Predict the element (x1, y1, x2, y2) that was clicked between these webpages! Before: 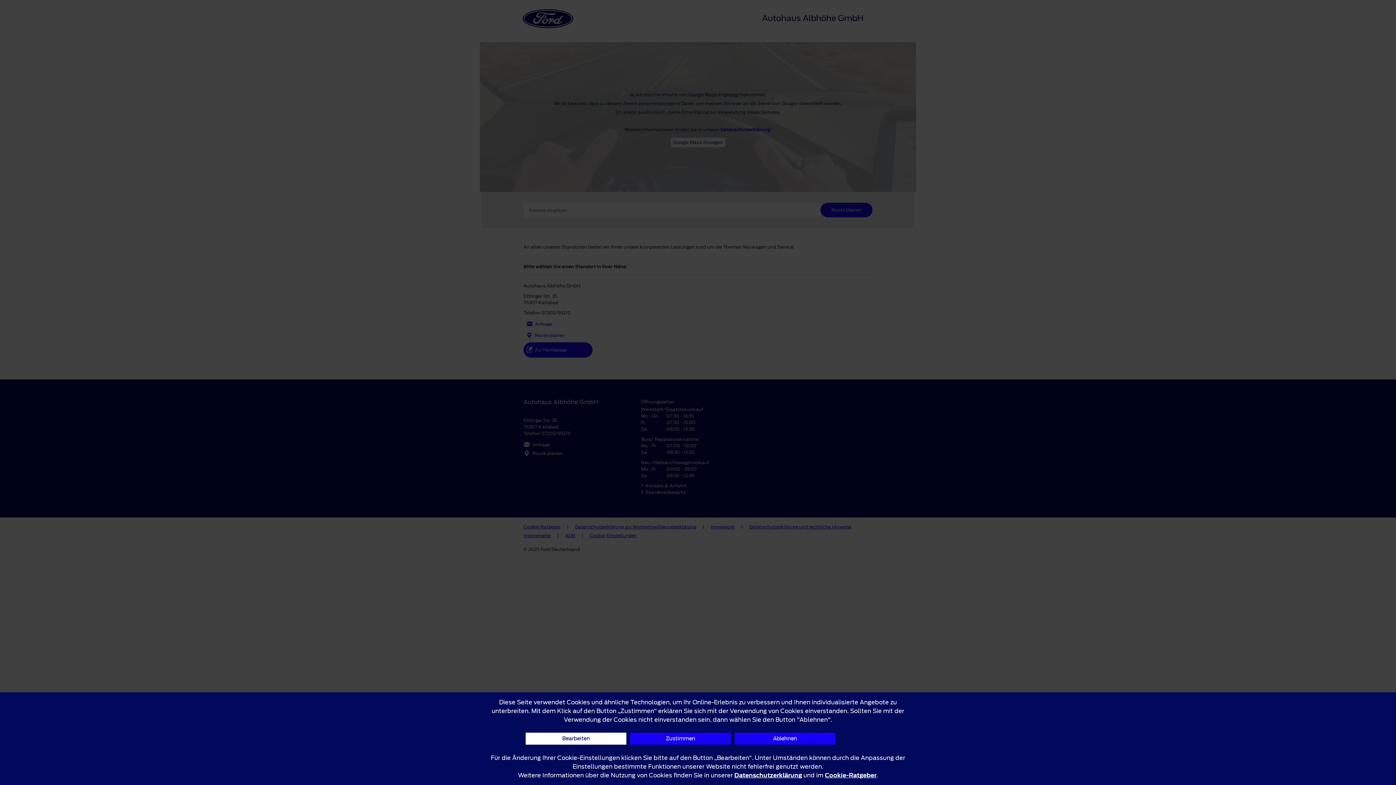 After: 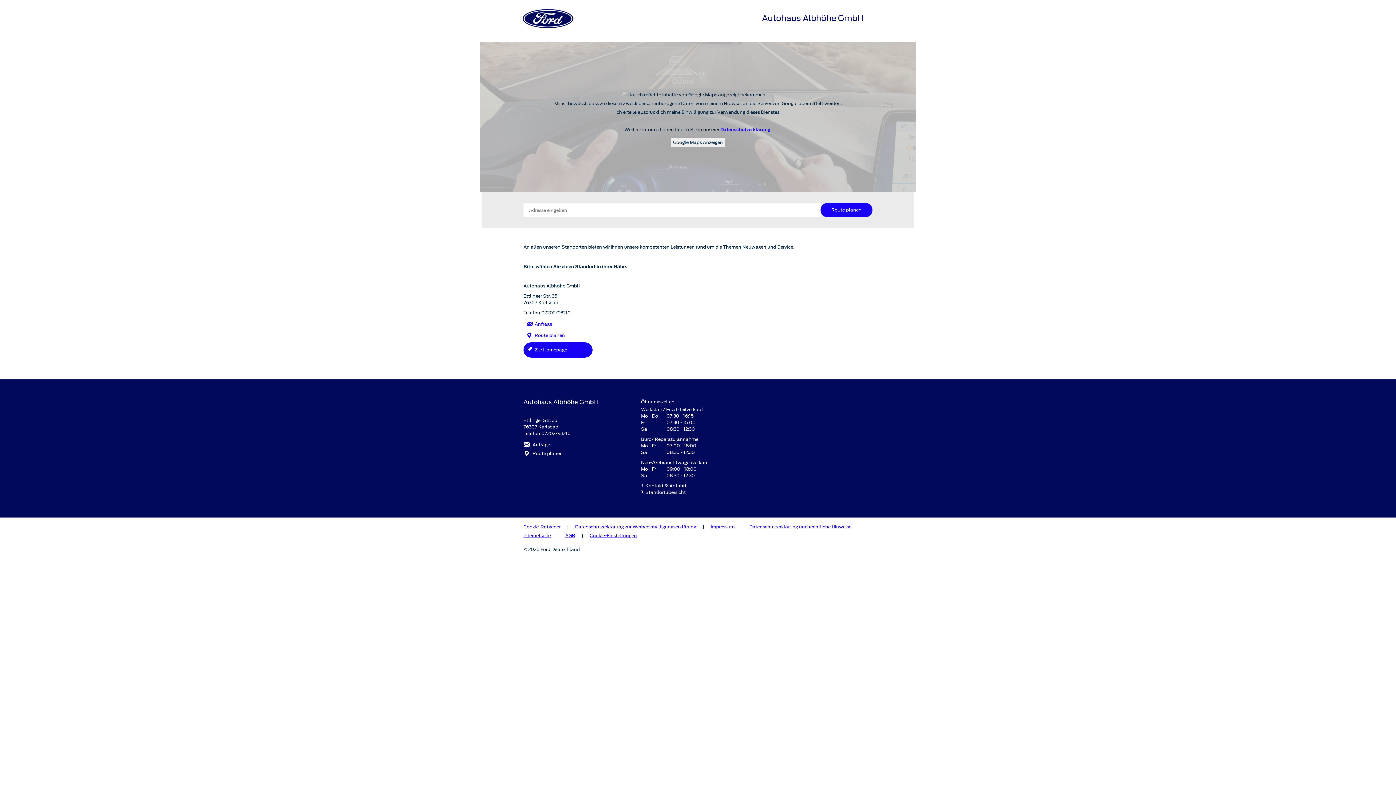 Action: label: Zustimmen bbox: (630, 733, 731, 745)